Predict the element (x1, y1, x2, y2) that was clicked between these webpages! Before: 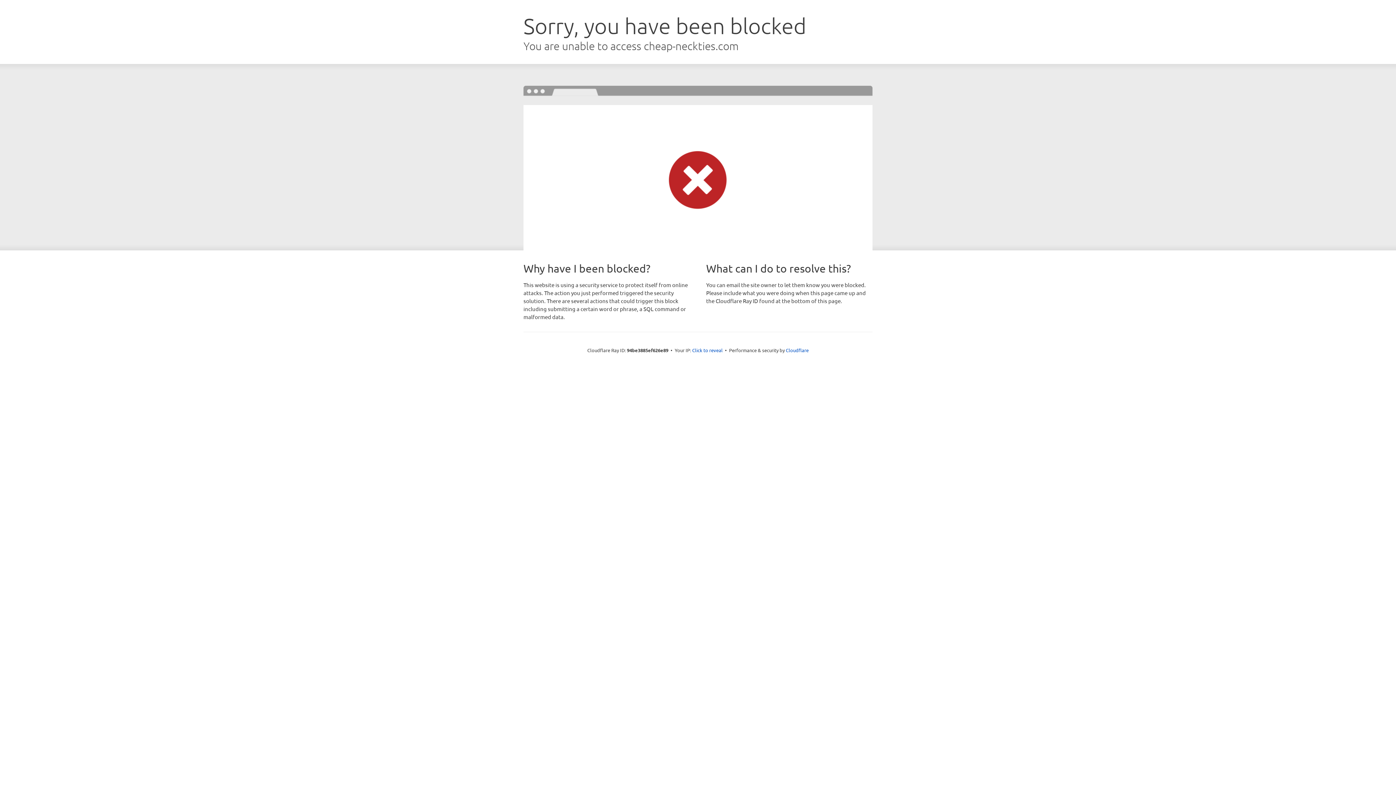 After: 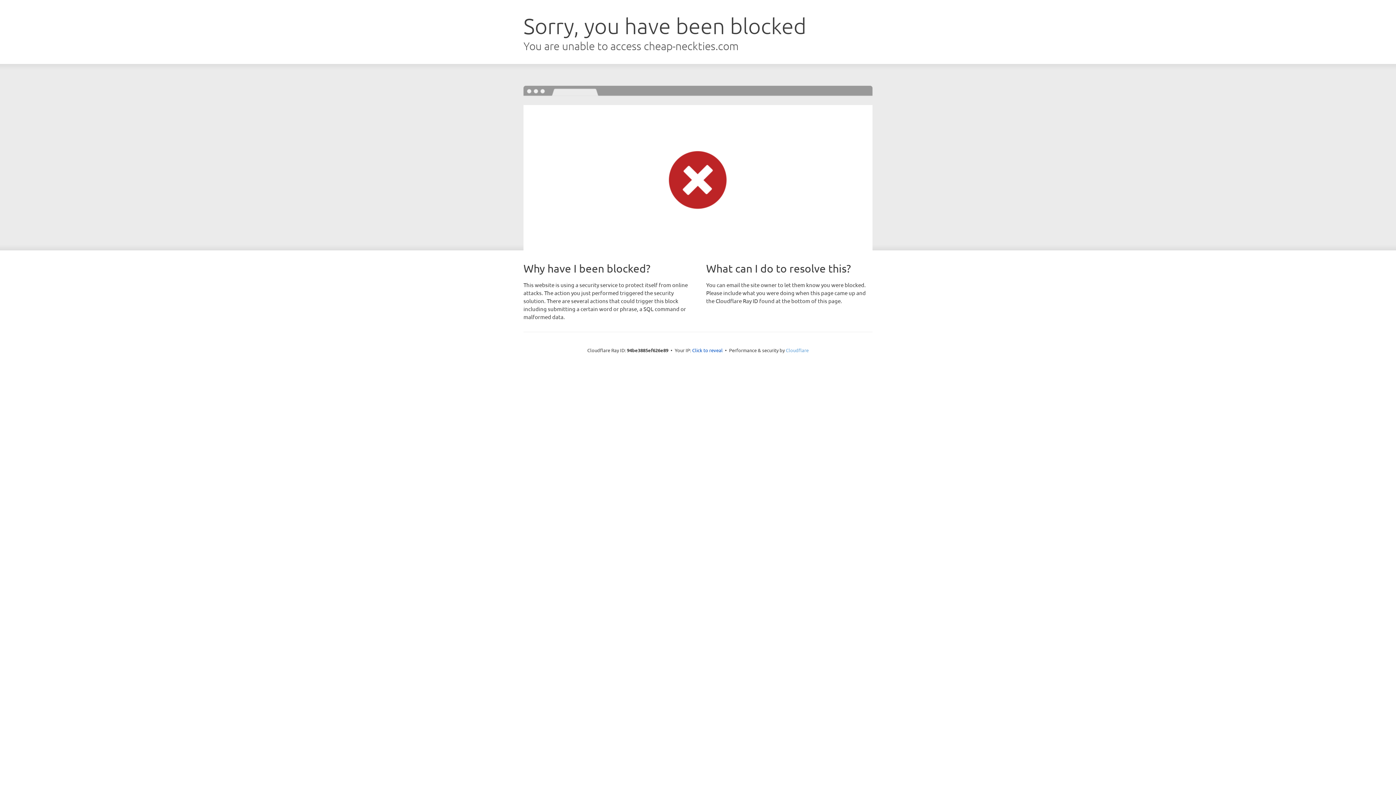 Action: label: Cloudflare bbox: (786, 347, 808, 353)